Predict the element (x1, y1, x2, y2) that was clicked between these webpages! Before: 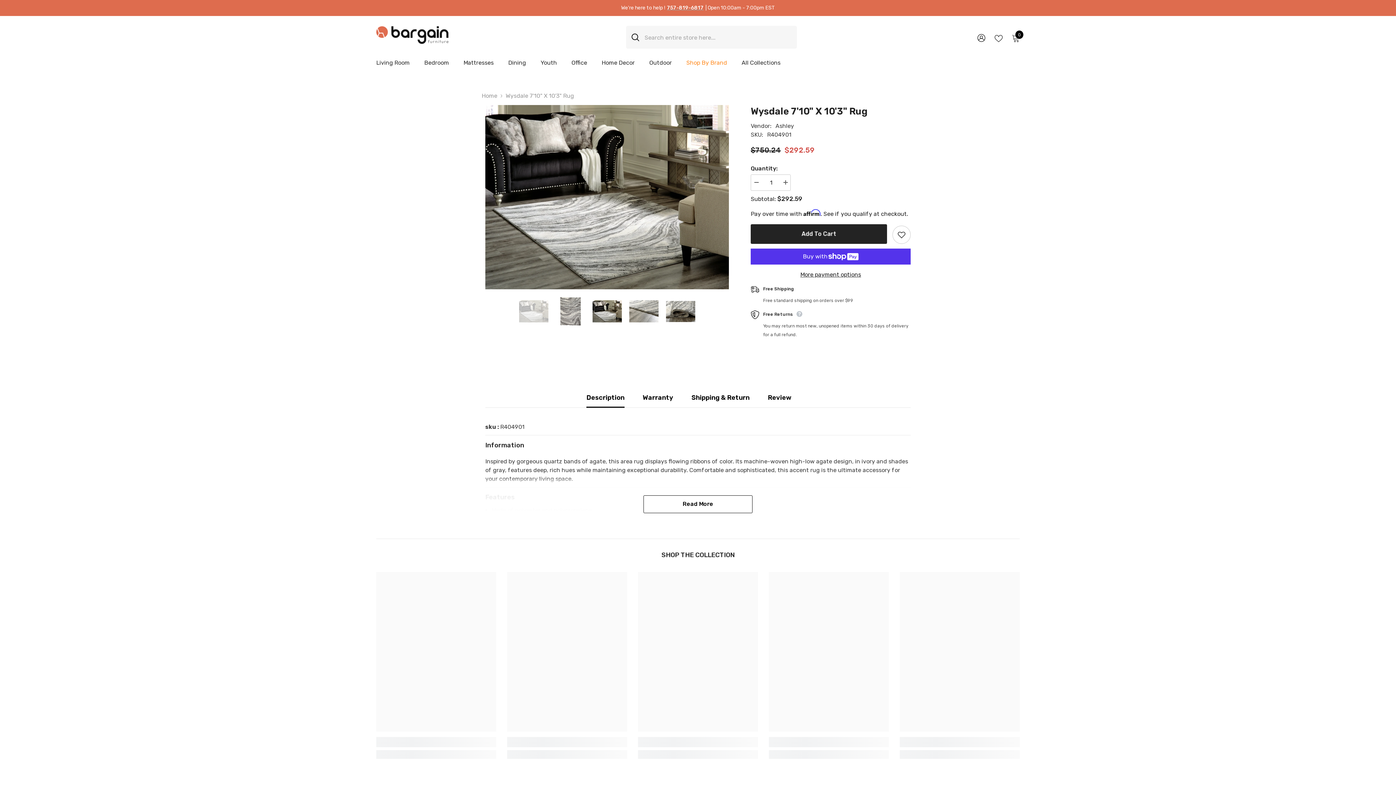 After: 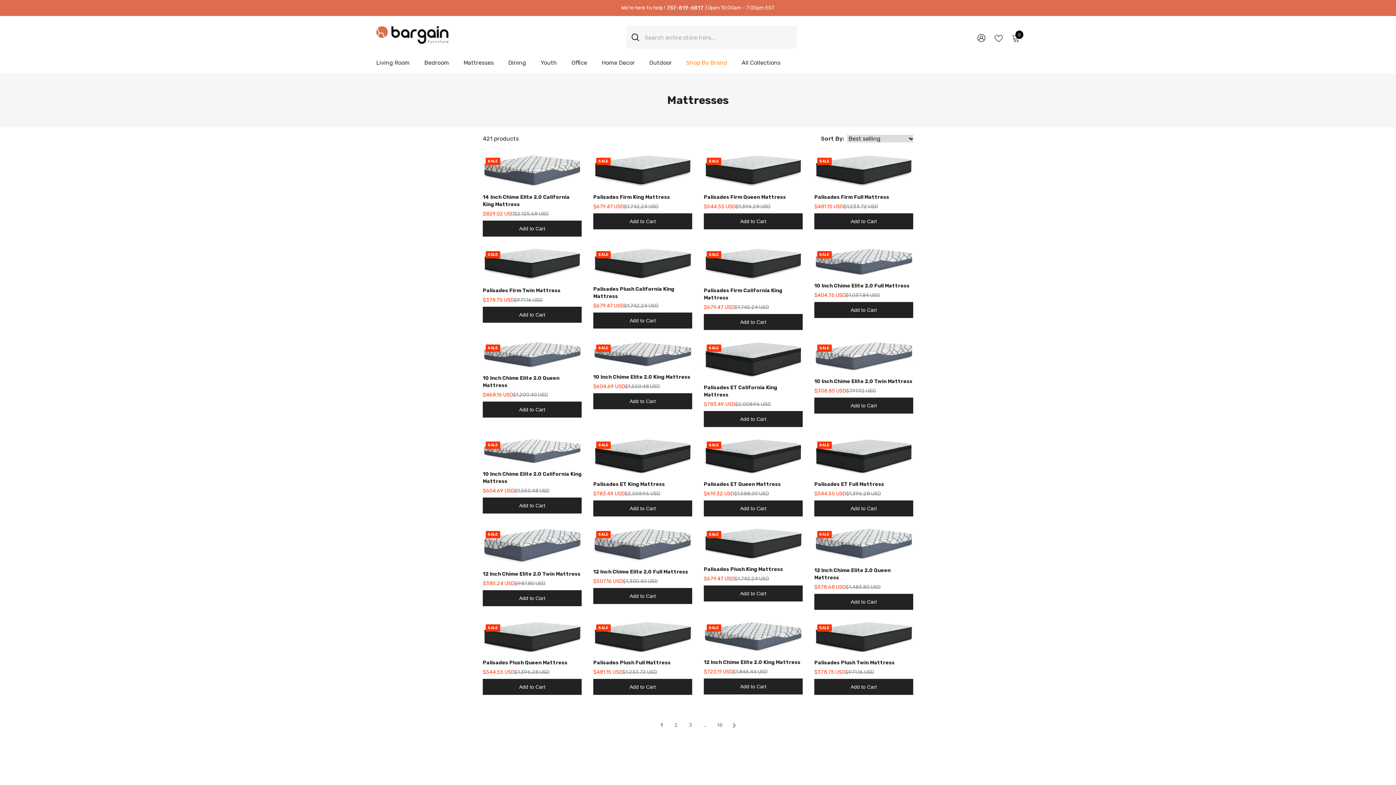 Action: bbox: (456, 58, 501, 73) label: Mattresses